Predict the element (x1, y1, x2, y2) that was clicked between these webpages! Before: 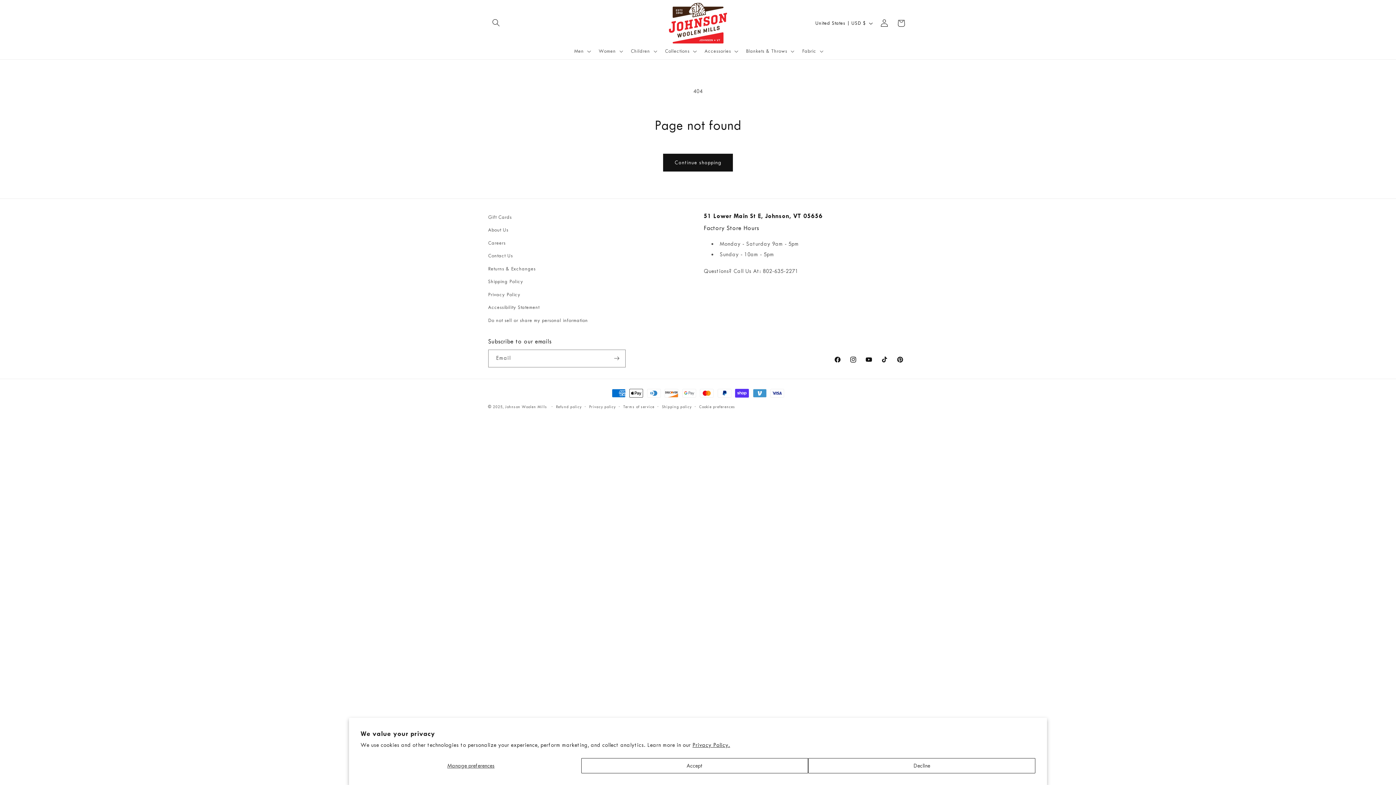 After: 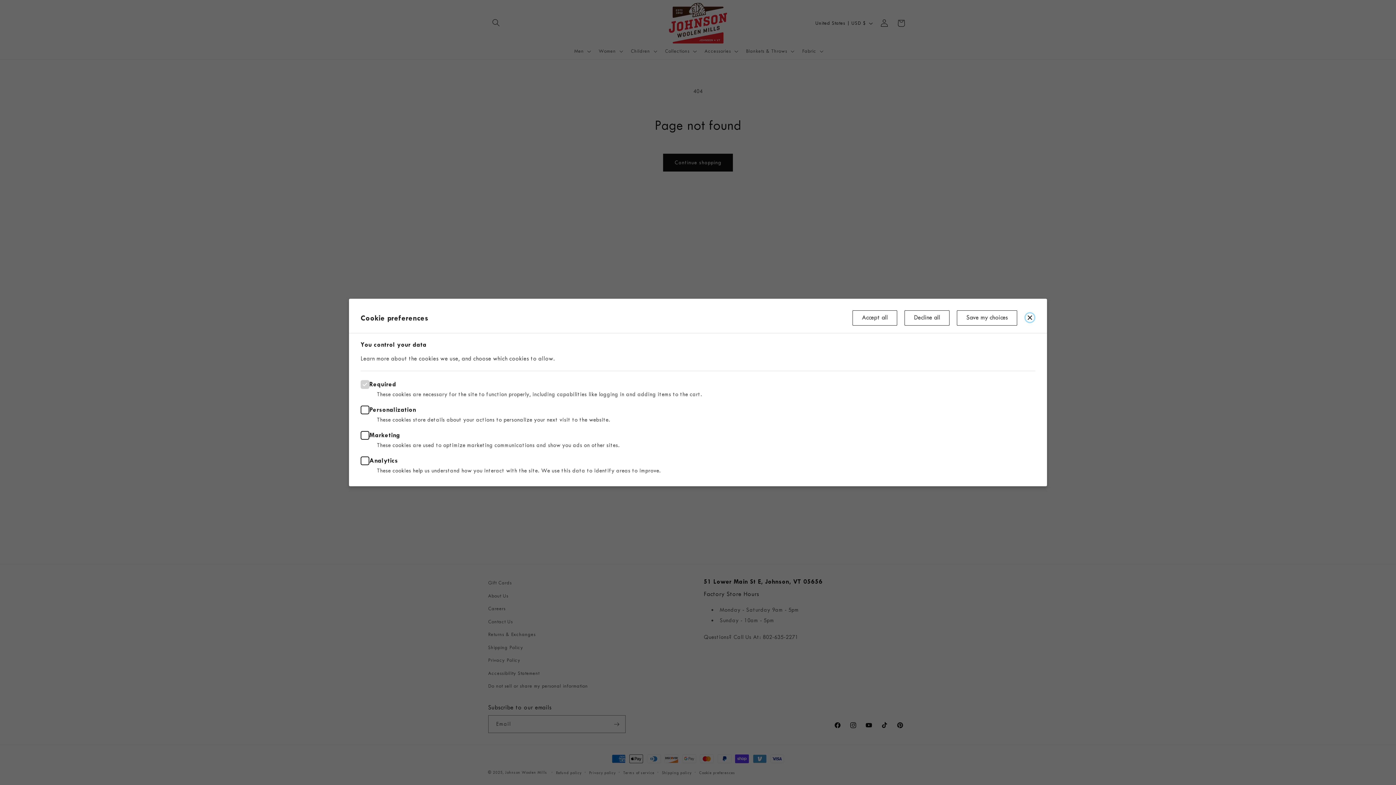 Action: bbox: (699, 403, 735, 410) label: Cookie preferences